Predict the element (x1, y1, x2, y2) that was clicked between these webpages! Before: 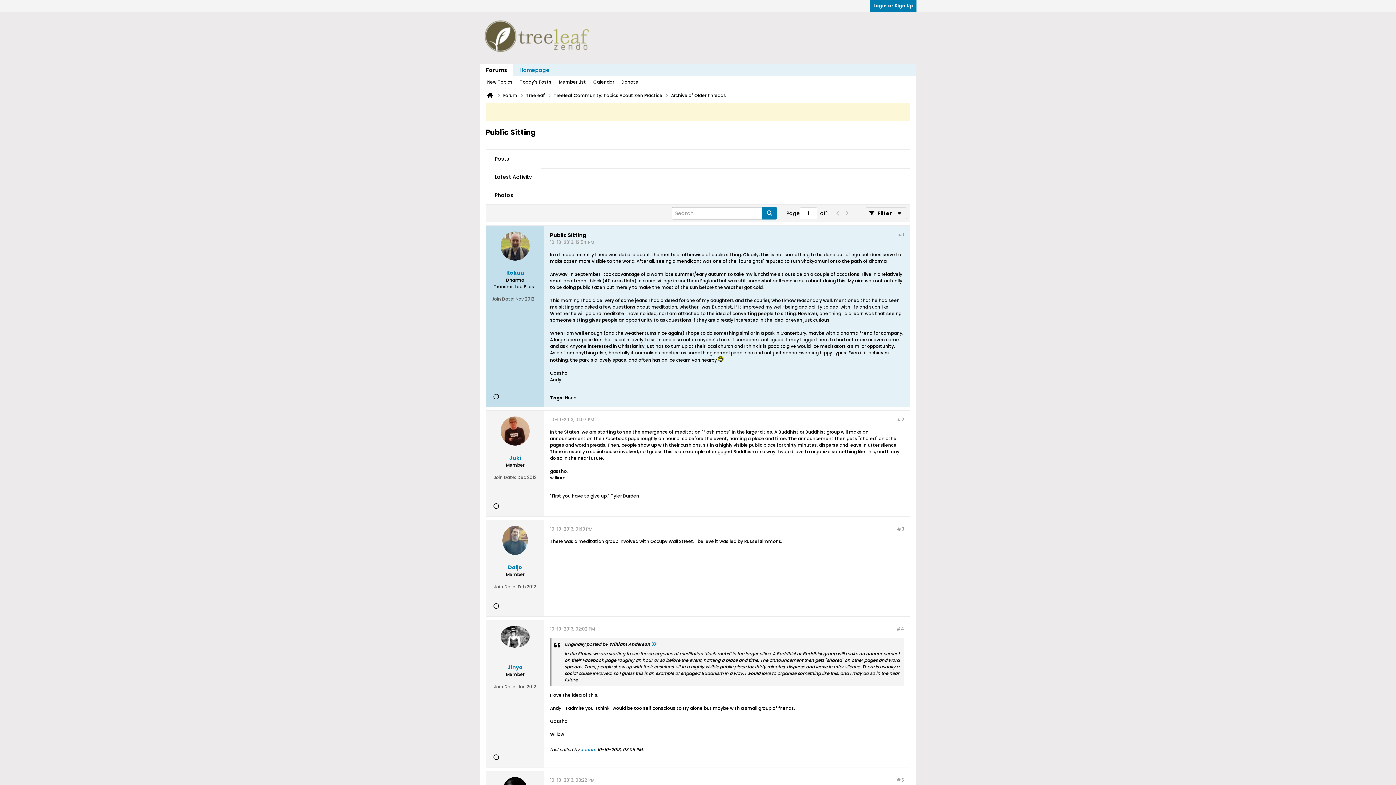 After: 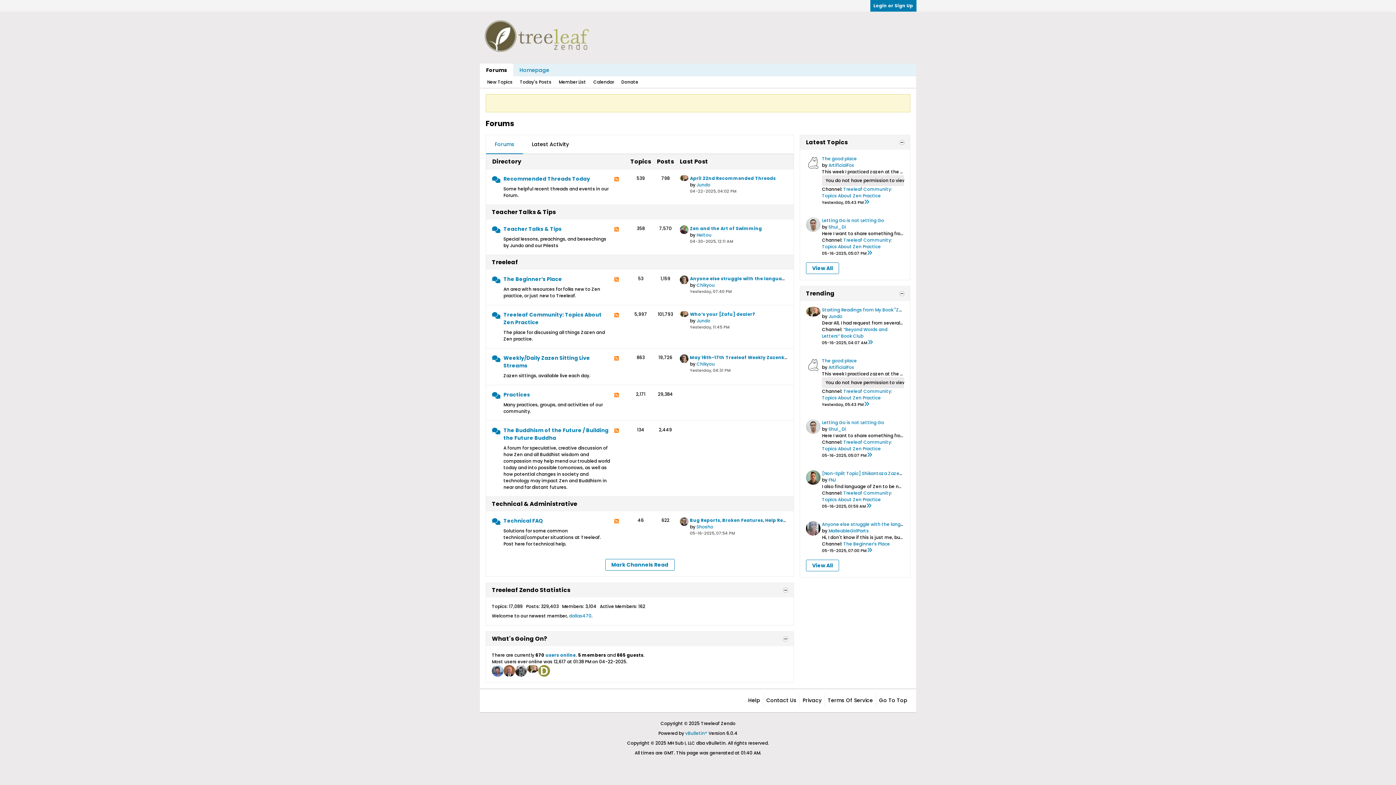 Action: bbox: (483, 47, 592, 53)